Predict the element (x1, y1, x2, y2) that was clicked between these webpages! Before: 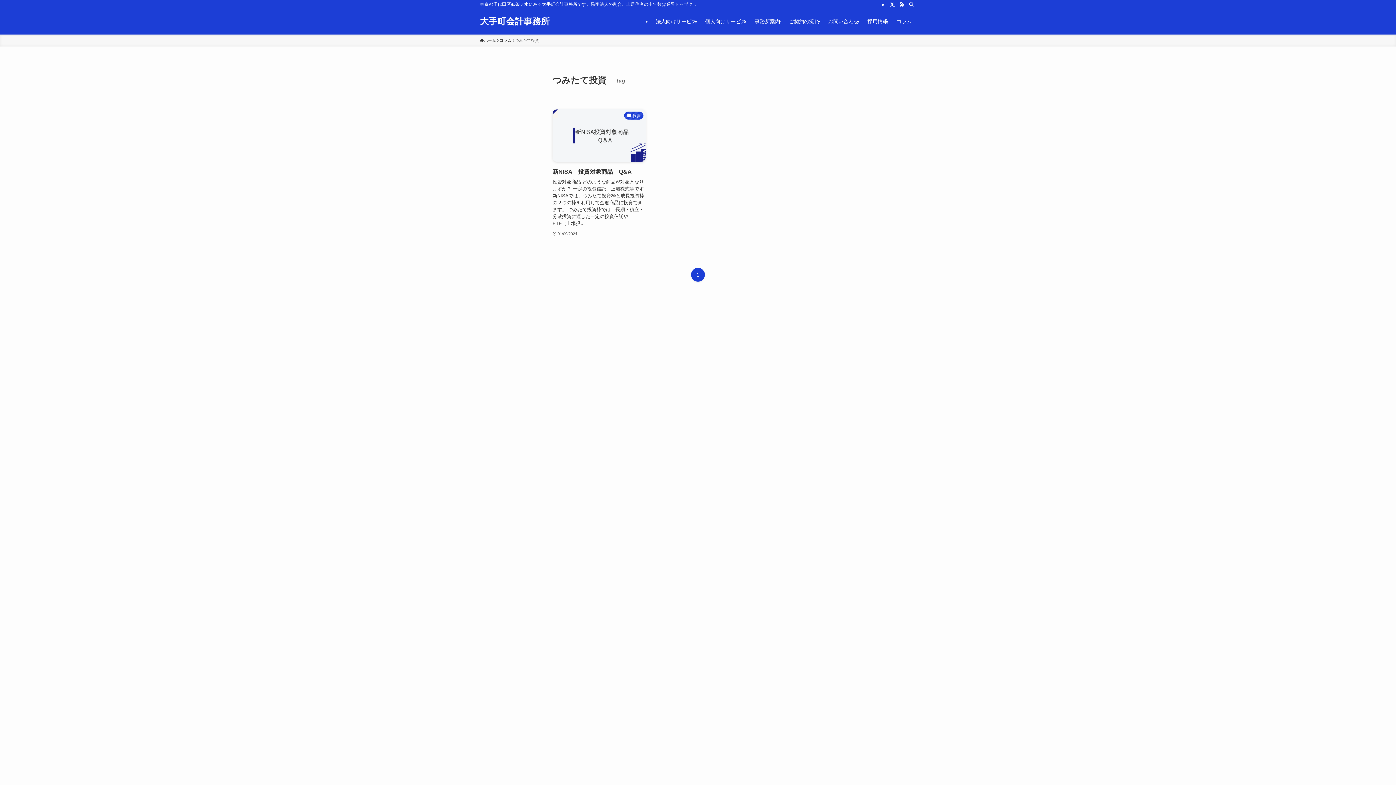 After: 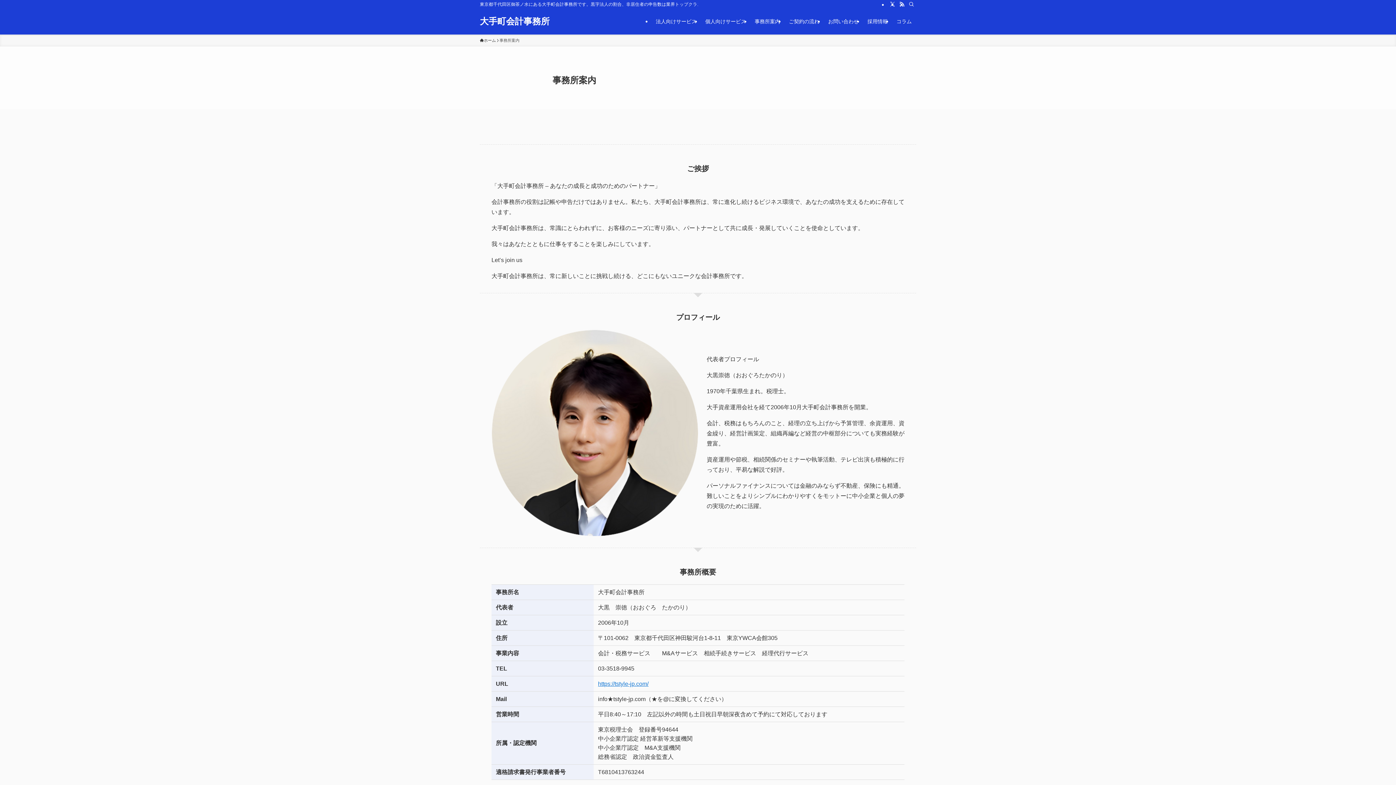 Action: label: 事務所案内 bbox: (750, 8, 784, 34)